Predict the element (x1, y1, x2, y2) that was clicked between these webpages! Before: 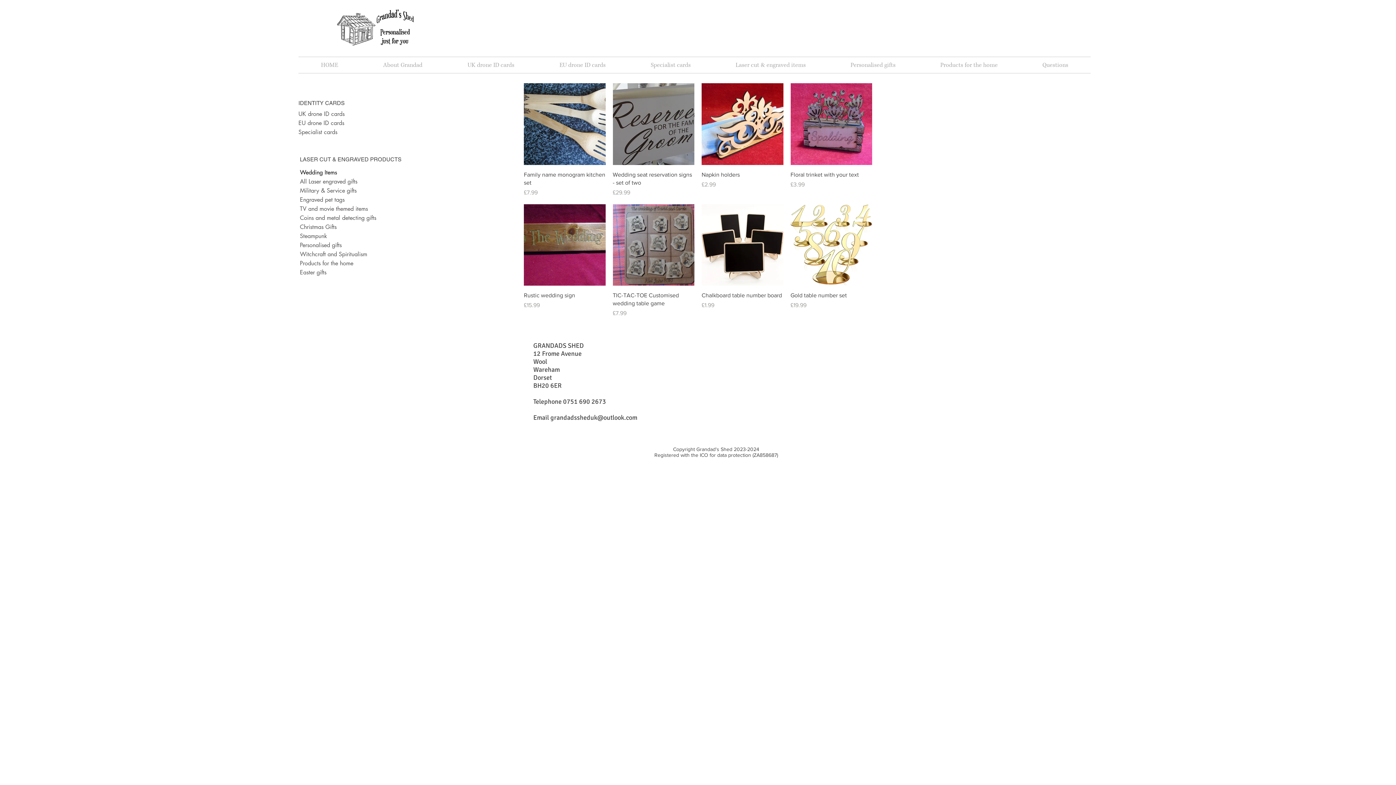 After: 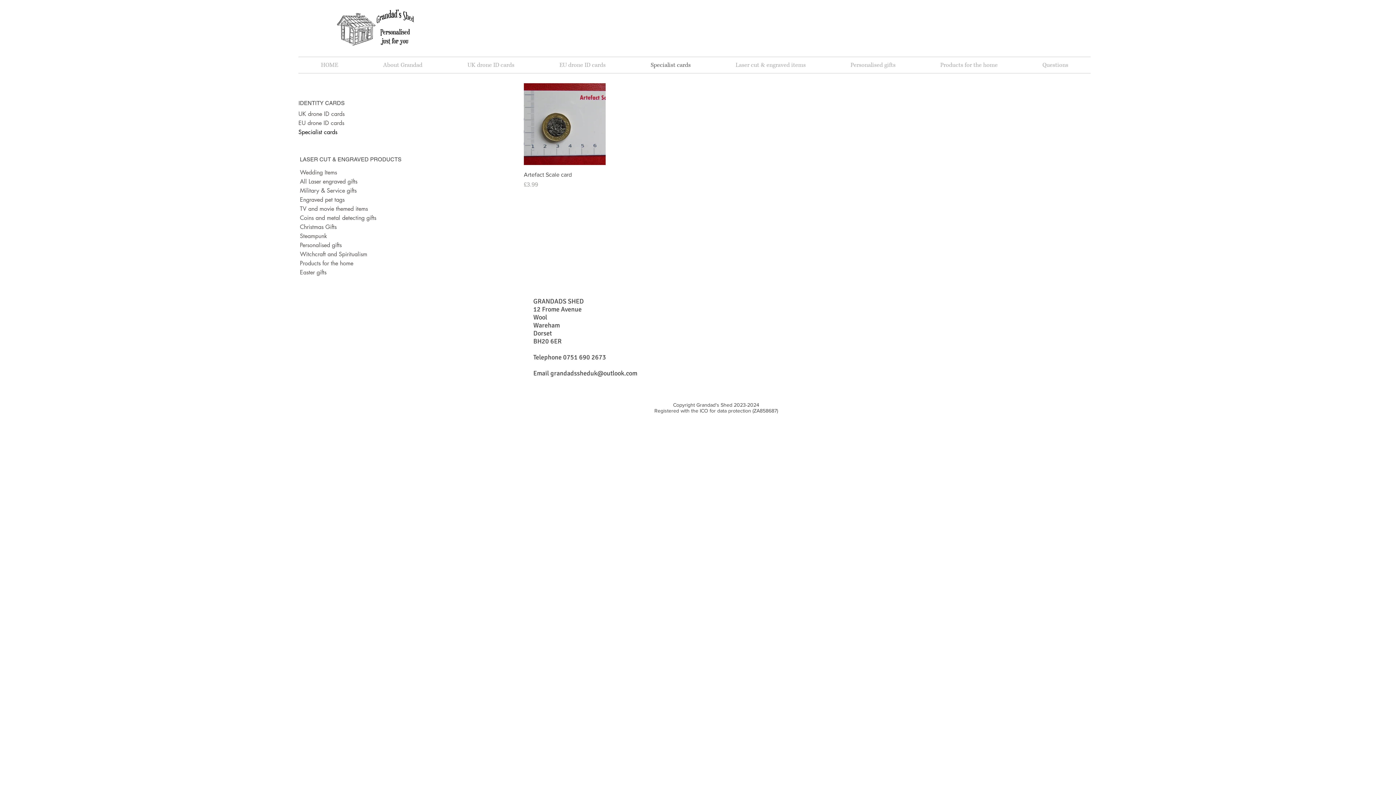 Action: bbox: (298, 127, 410, 136) label: Specialist cards